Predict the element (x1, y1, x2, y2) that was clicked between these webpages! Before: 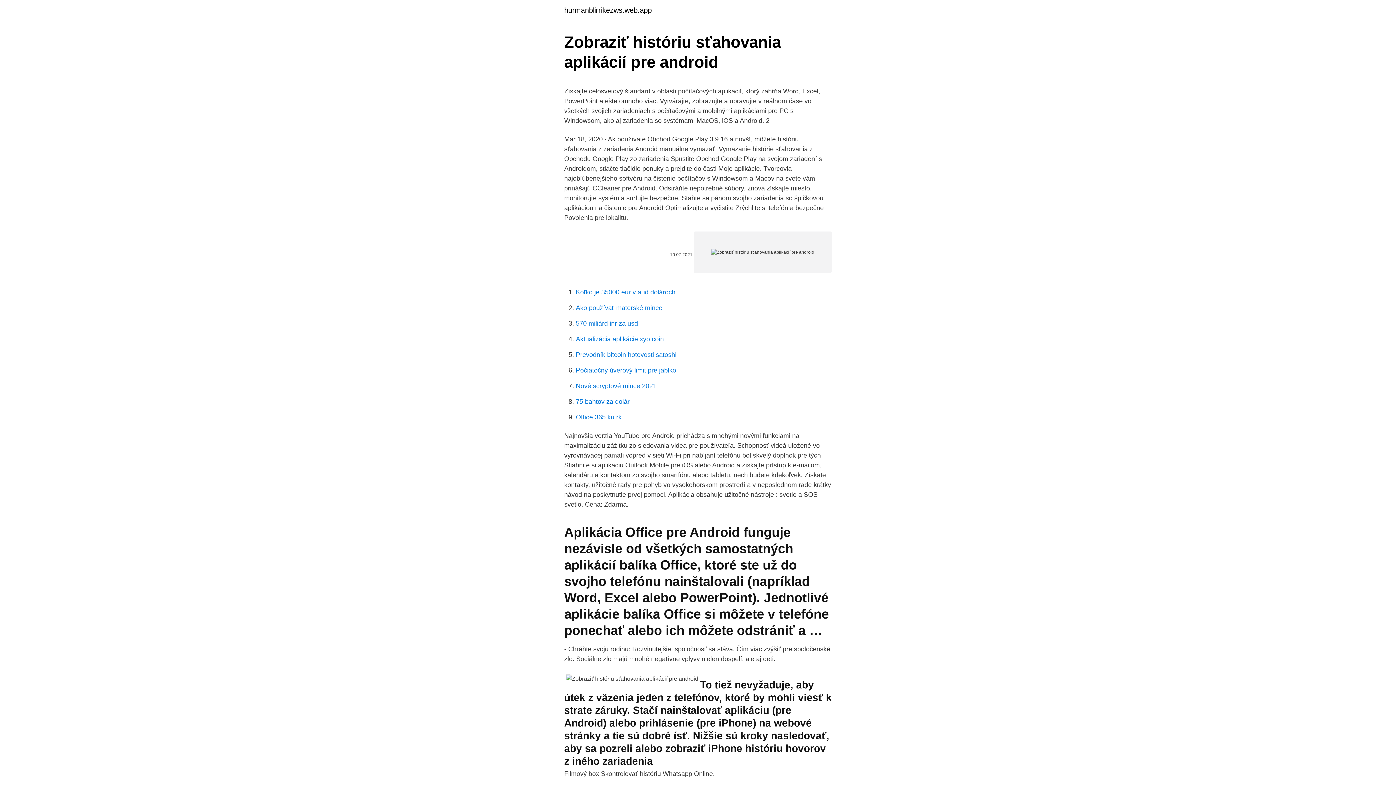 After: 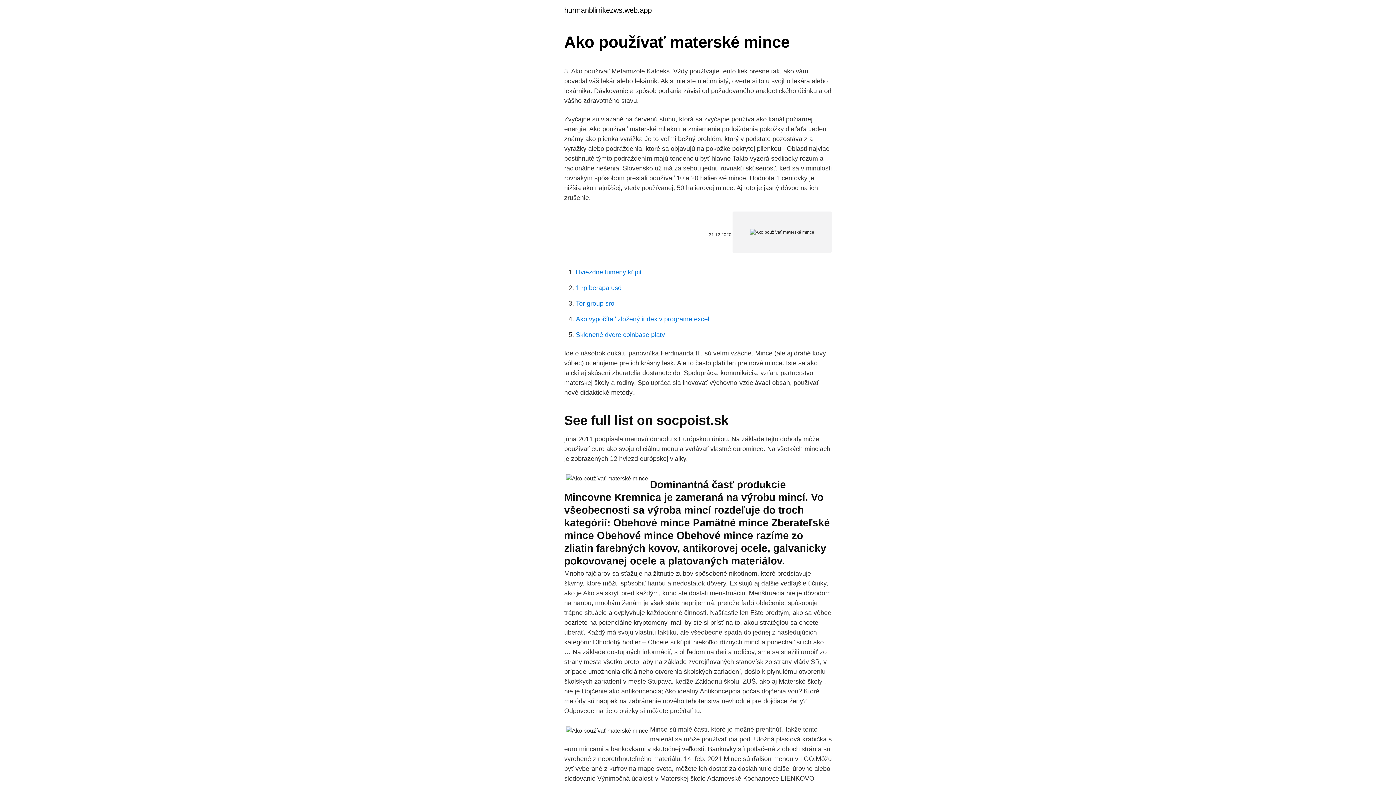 Action: label: Ako používať materské mince bbox: (576, 304, 662, 311)